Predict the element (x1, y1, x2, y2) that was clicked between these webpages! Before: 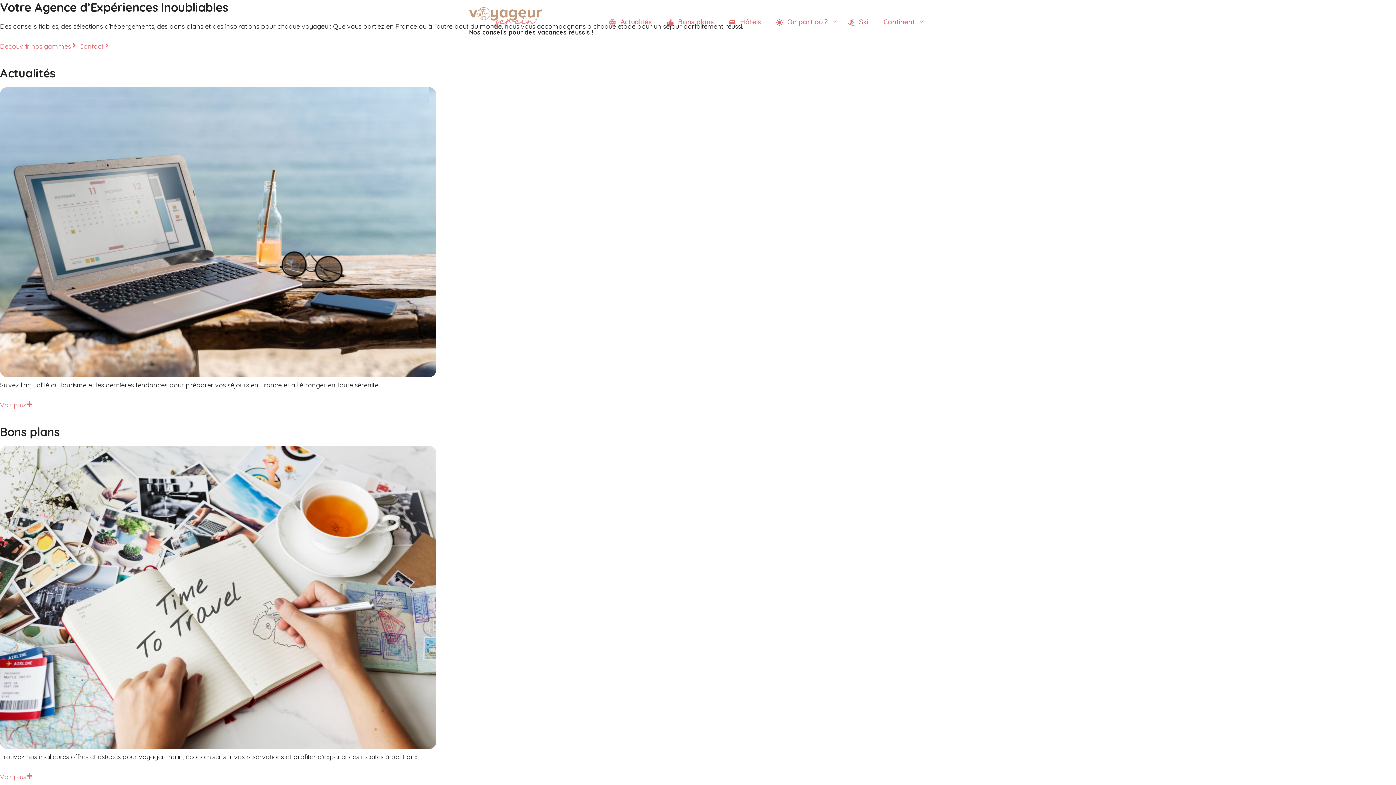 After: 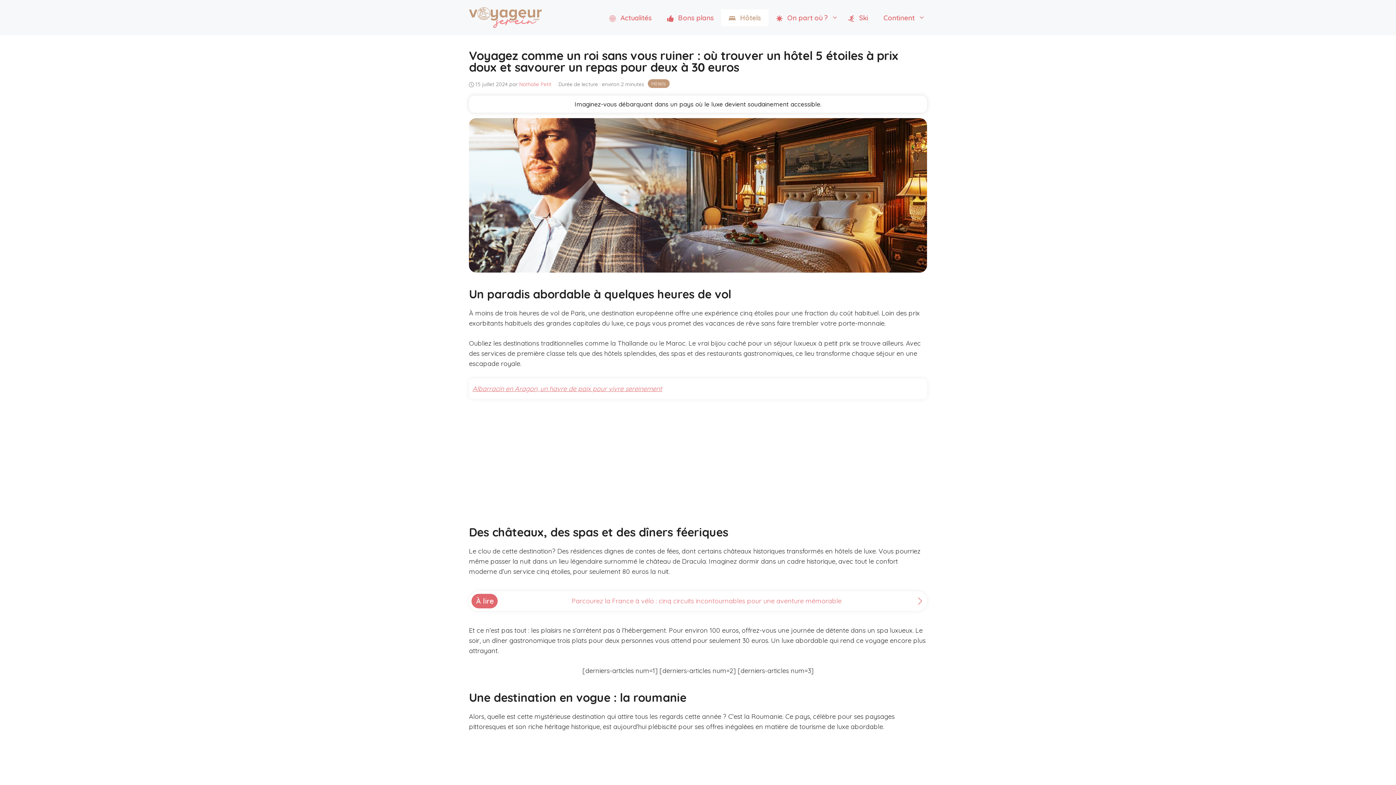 Action: bbox: (0, 0, 1396, 785)